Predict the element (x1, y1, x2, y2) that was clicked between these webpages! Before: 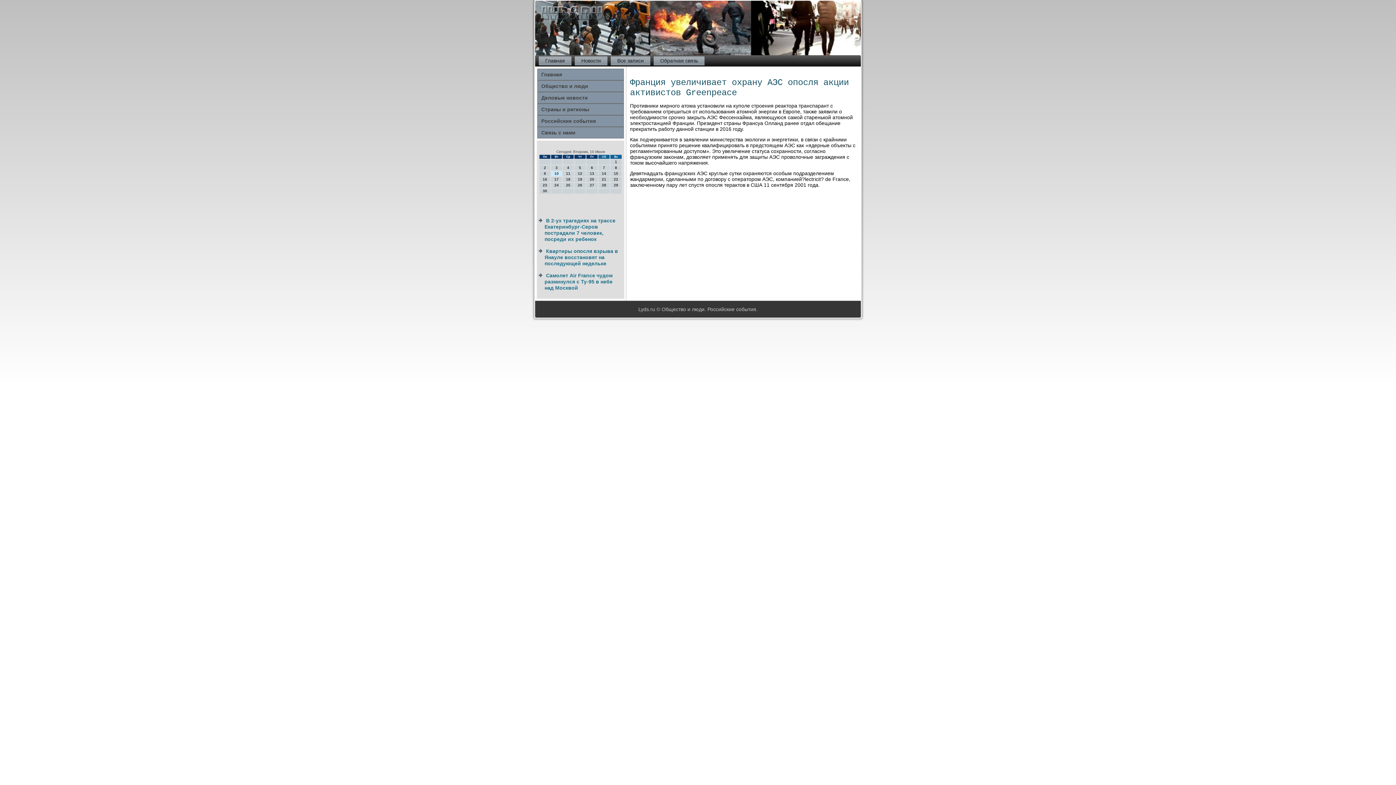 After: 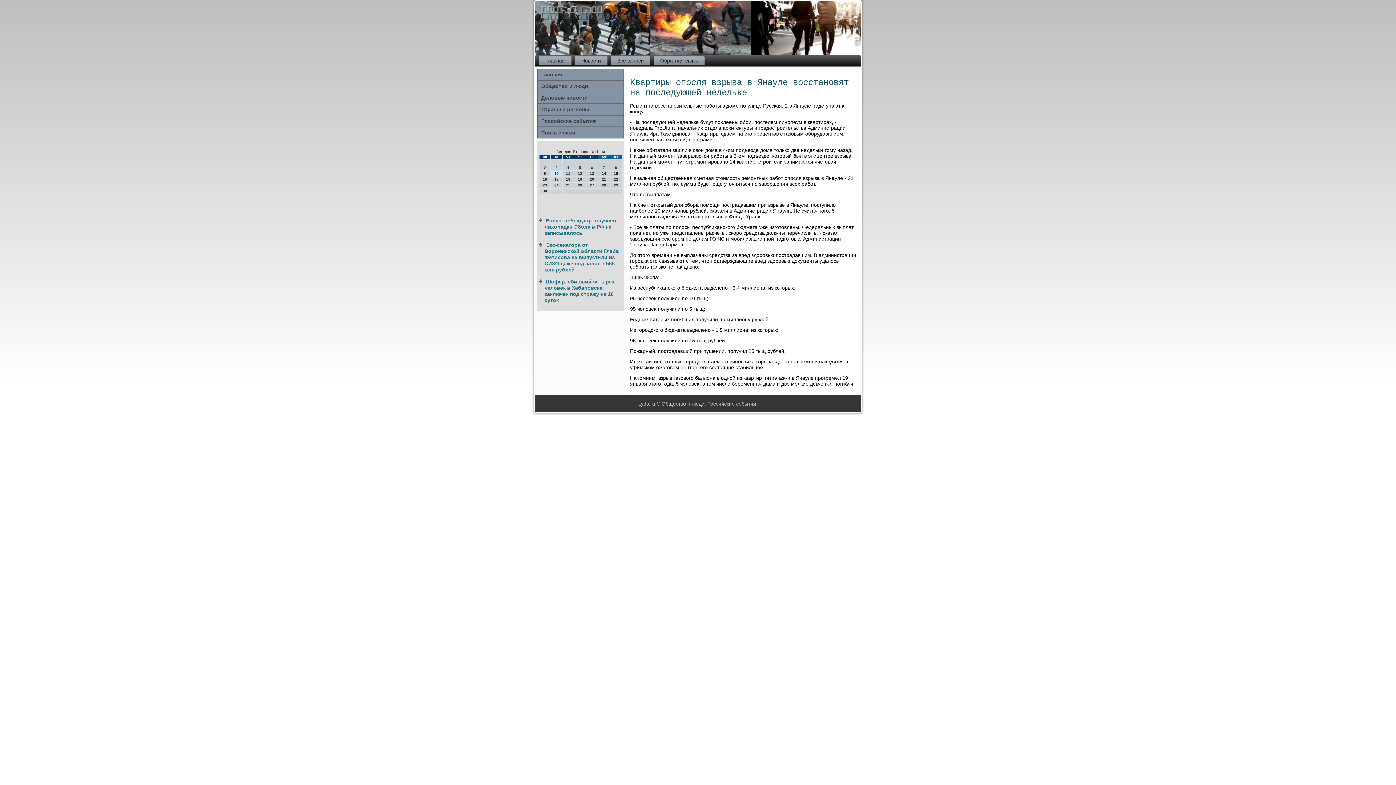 Action: bbox: (544, 248, 618, 266) label: Квартиры опосля взрыва в Янауле восстановят на последующей недельке